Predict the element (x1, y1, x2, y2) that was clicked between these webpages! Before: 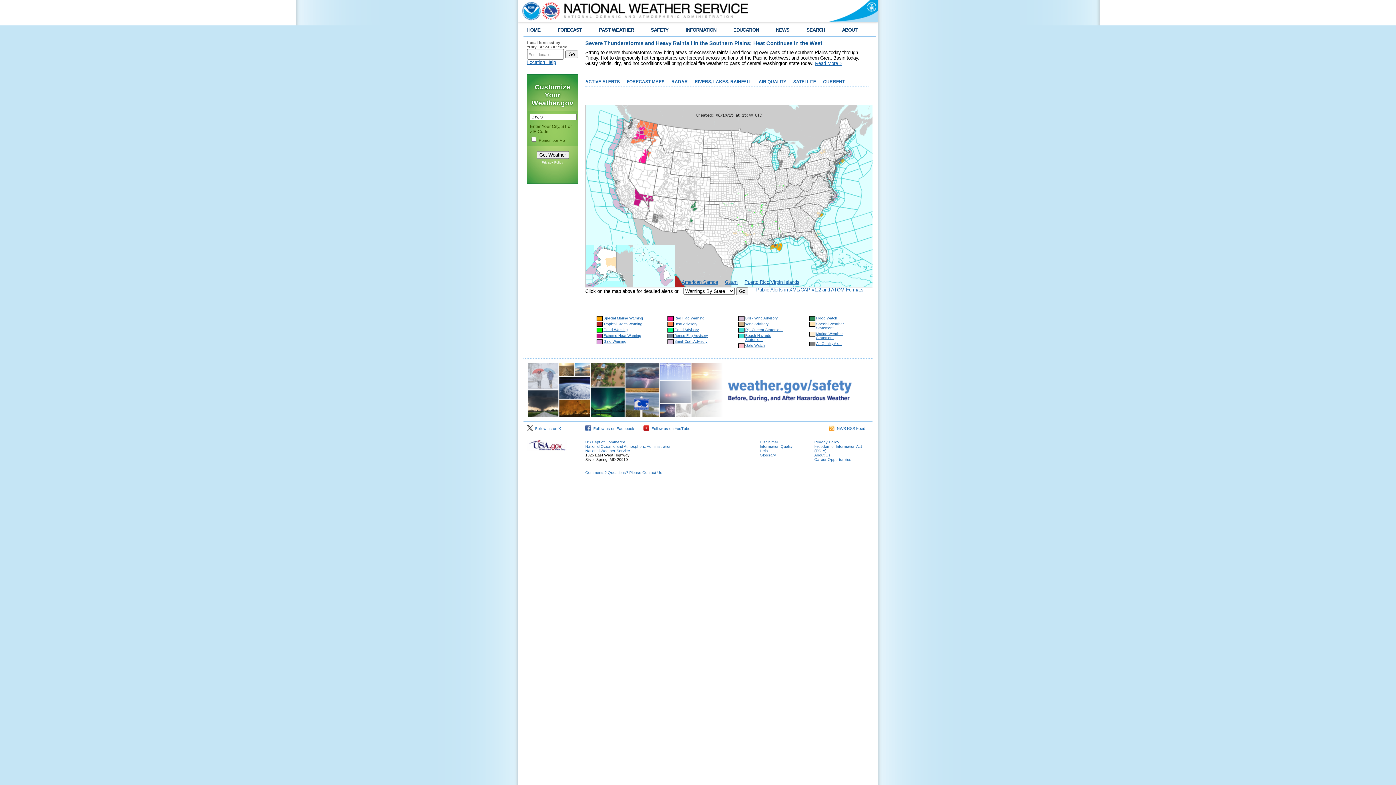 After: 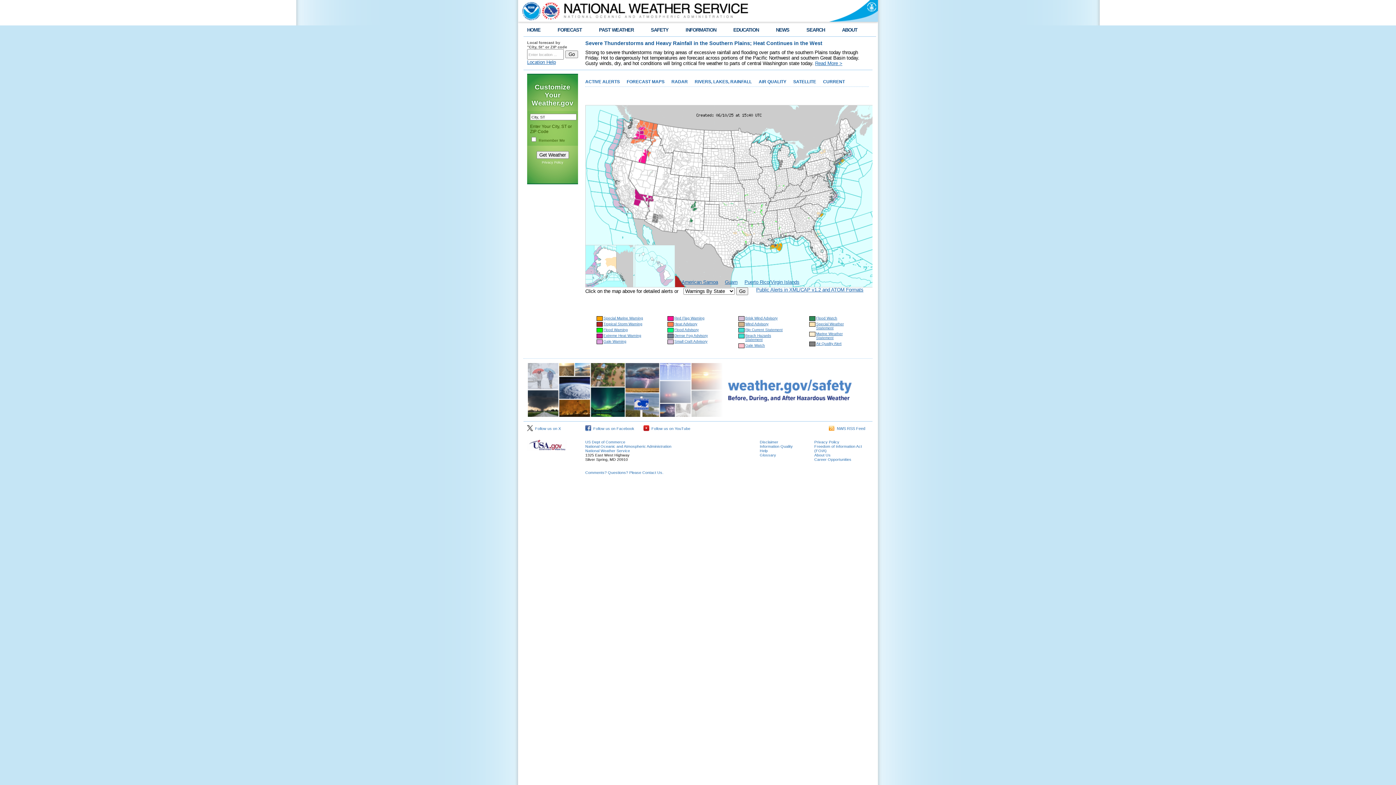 Action: bbox: (527, 413, 868, 418)